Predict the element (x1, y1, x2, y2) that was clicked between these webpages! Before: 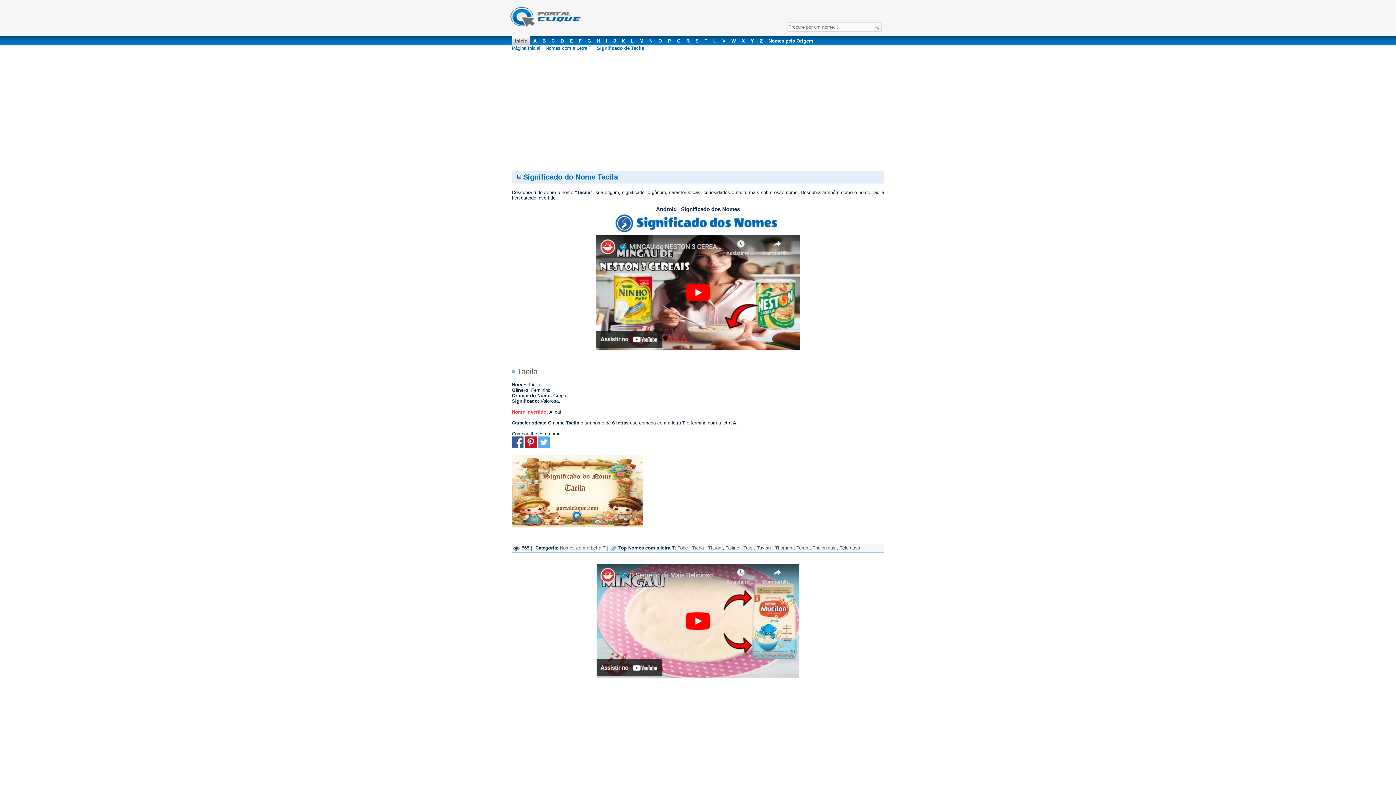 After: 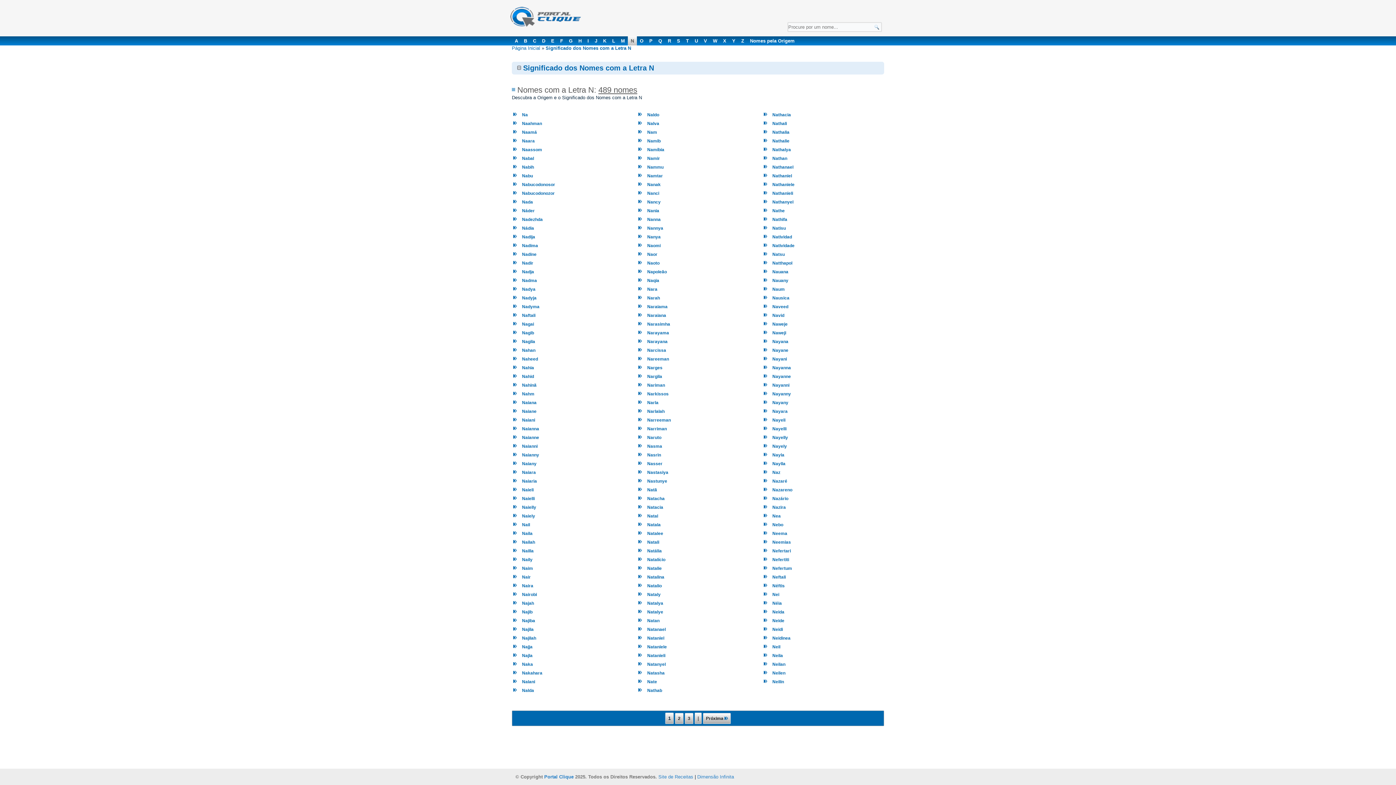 Action: label: N bbox: (646, 36, 655, 45)